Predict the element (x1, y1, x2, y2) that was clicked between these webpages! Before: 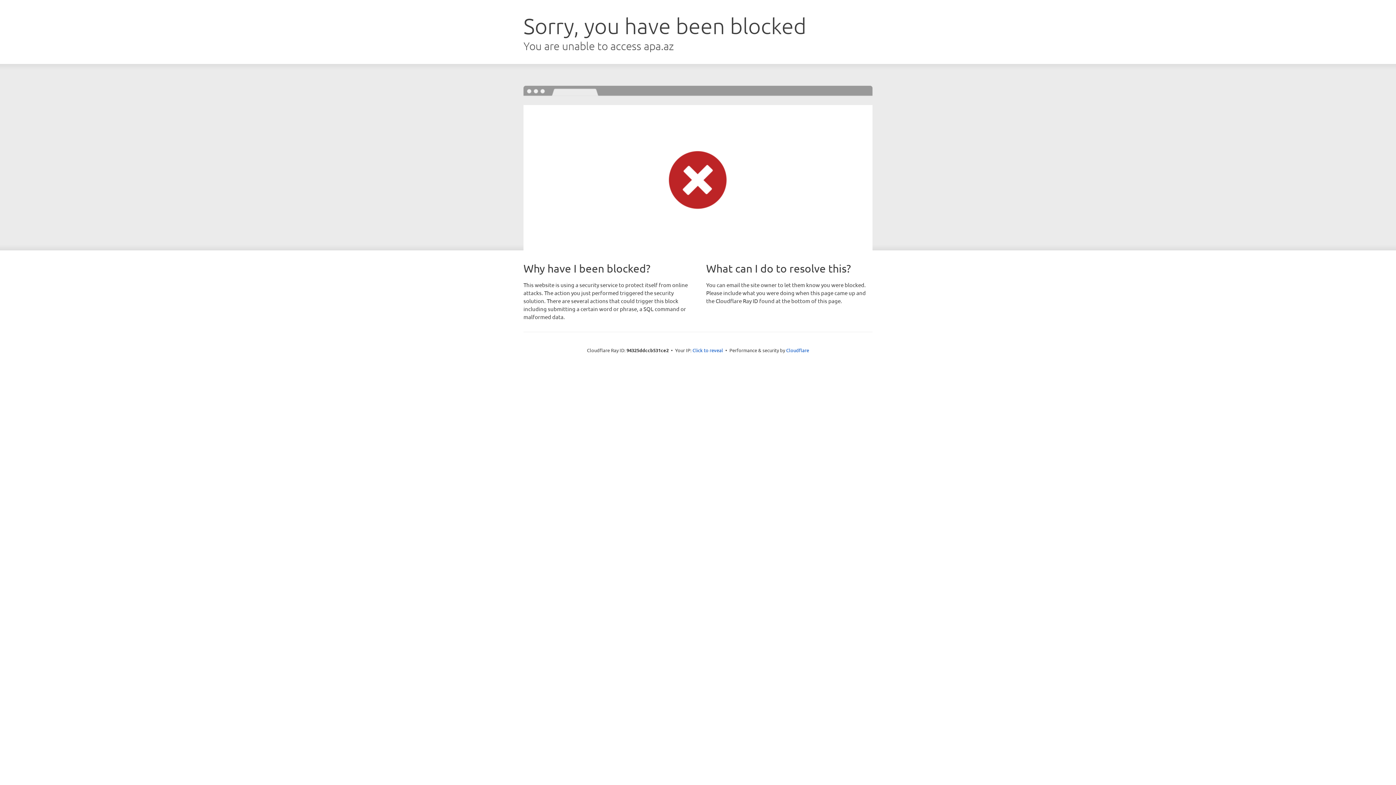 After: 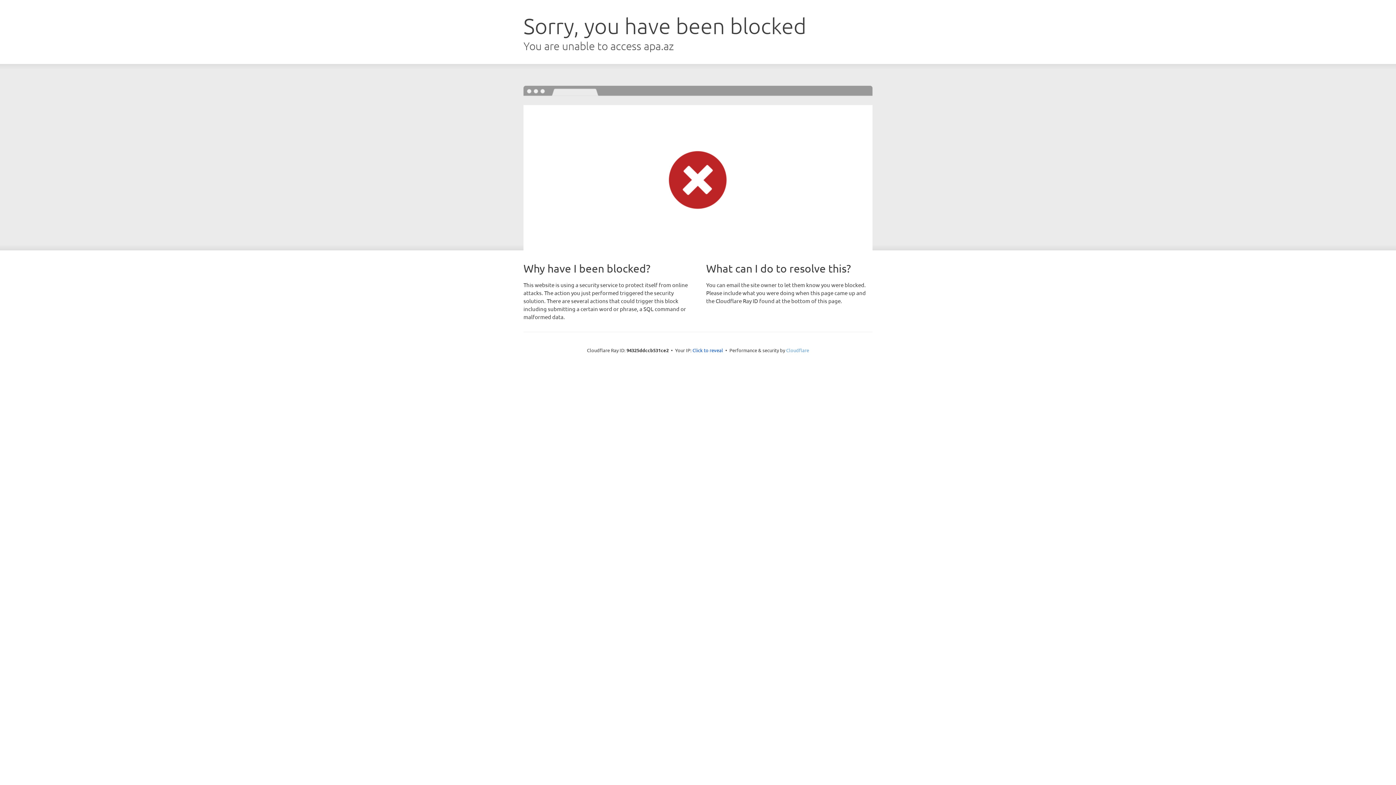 Action: bbox: (786, 347, 809, 353) label: Cloudflare